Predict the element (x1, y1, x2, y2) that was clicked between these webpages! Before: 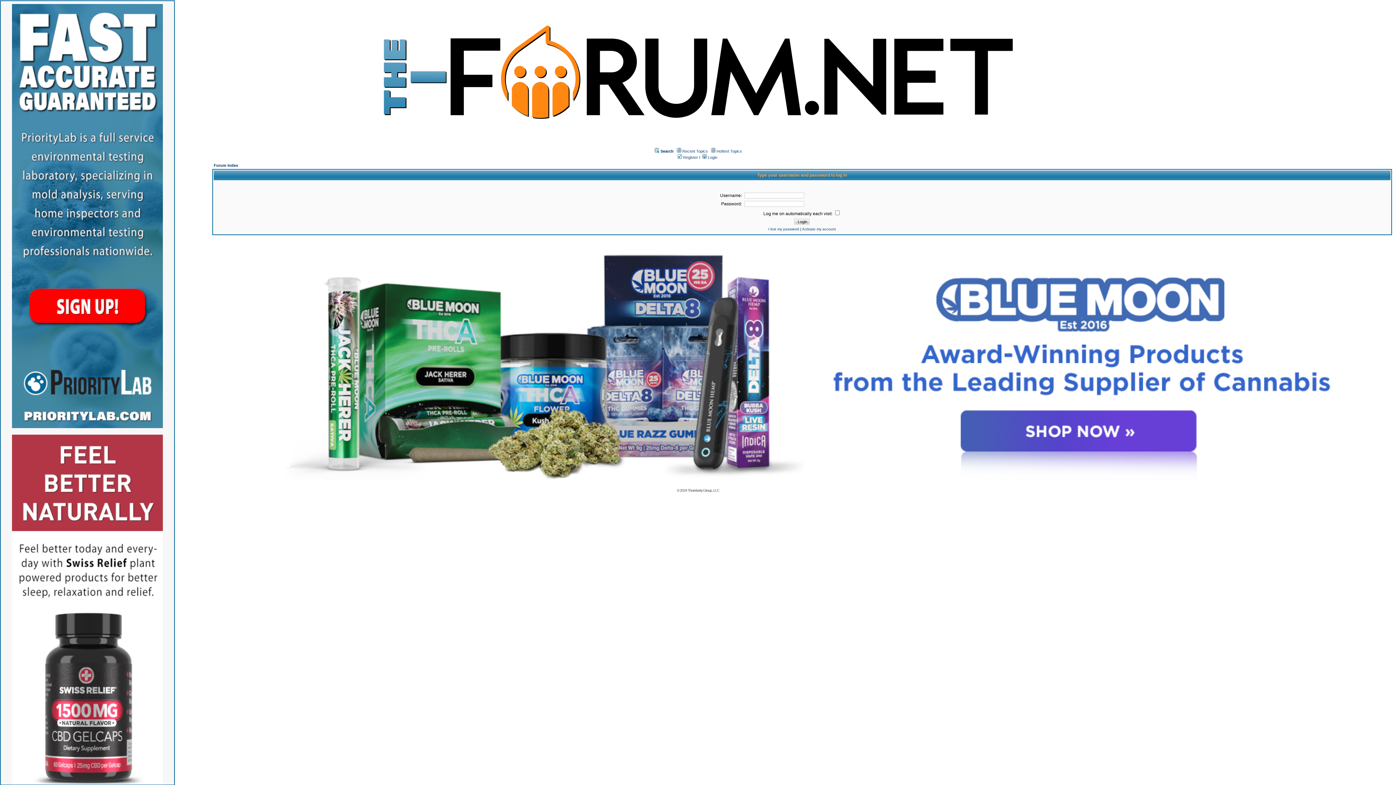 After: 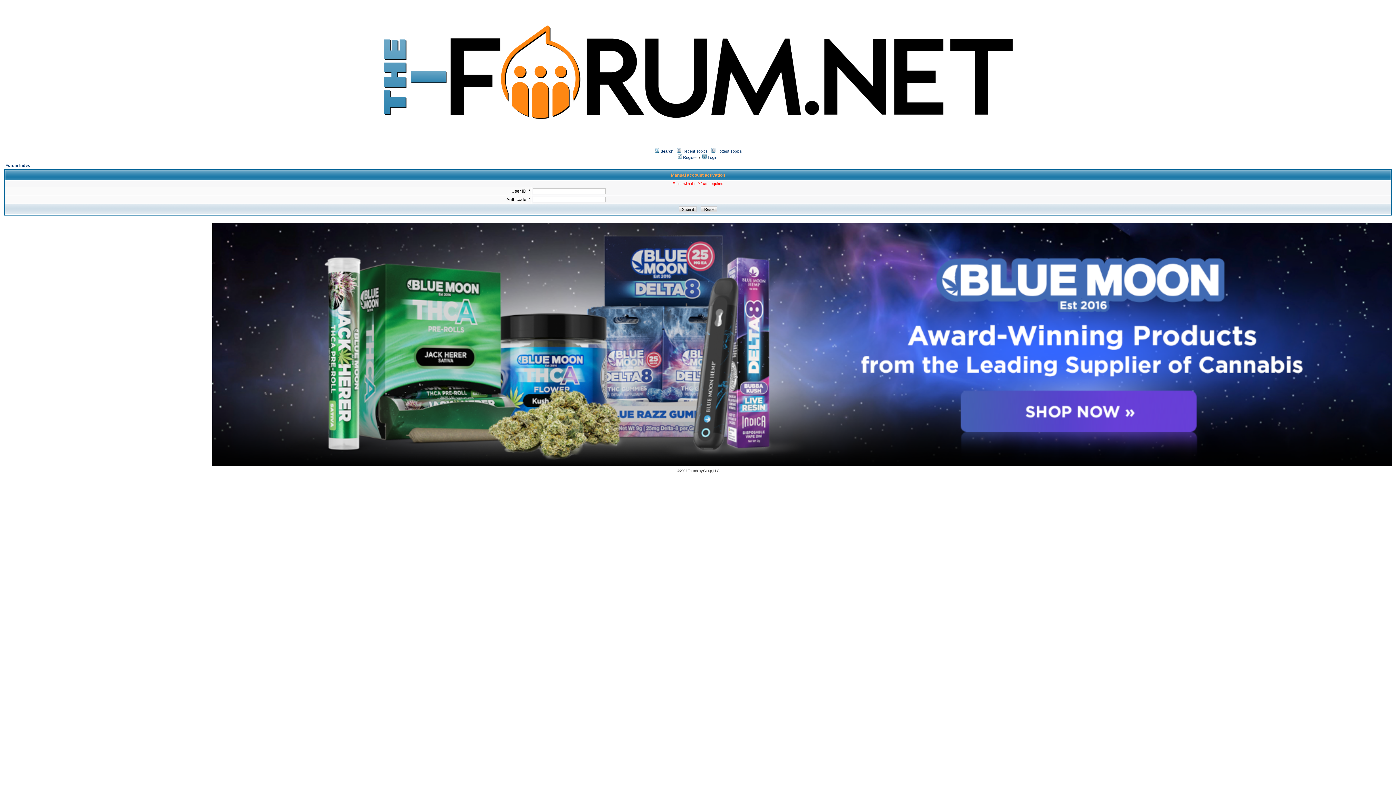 Action: label: Activate my account bbox: (802, 227, 836, 231)